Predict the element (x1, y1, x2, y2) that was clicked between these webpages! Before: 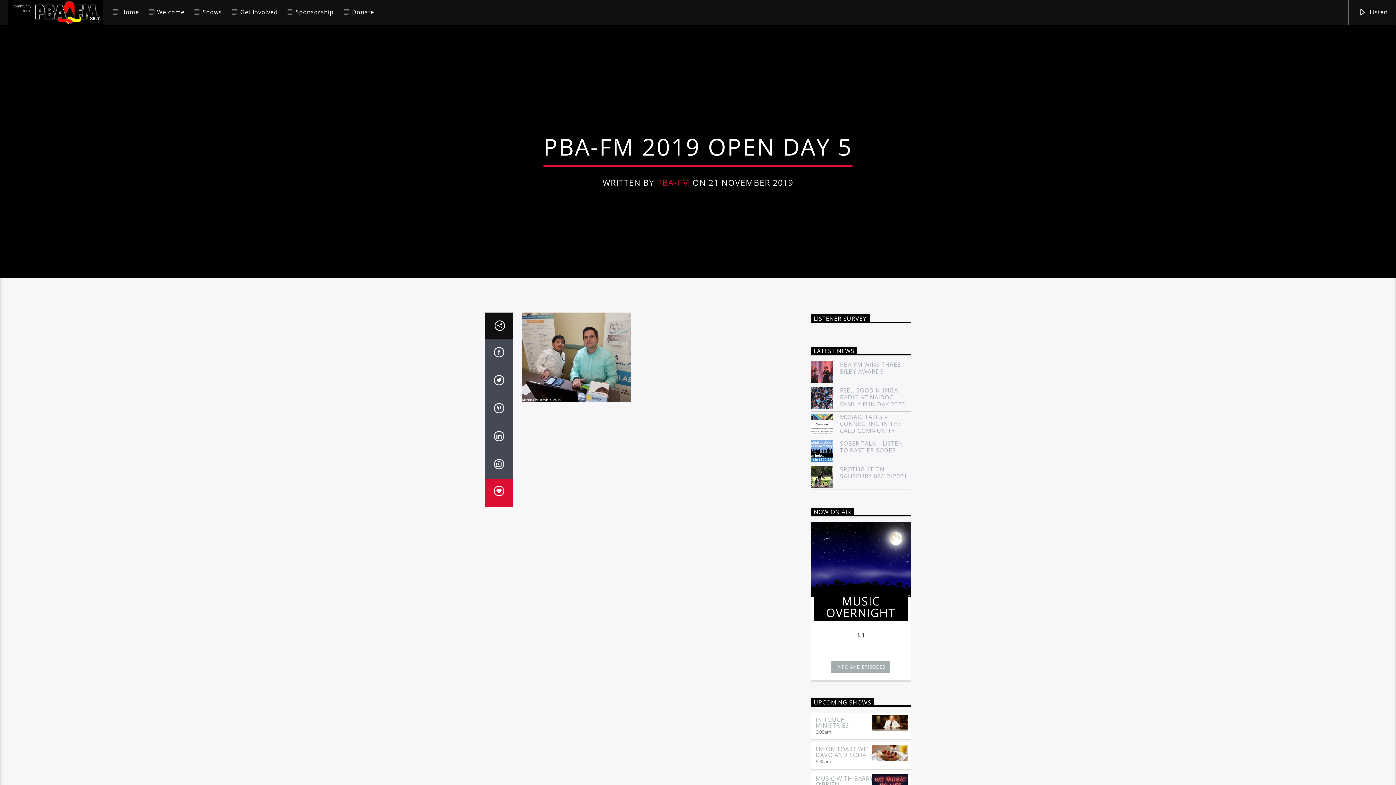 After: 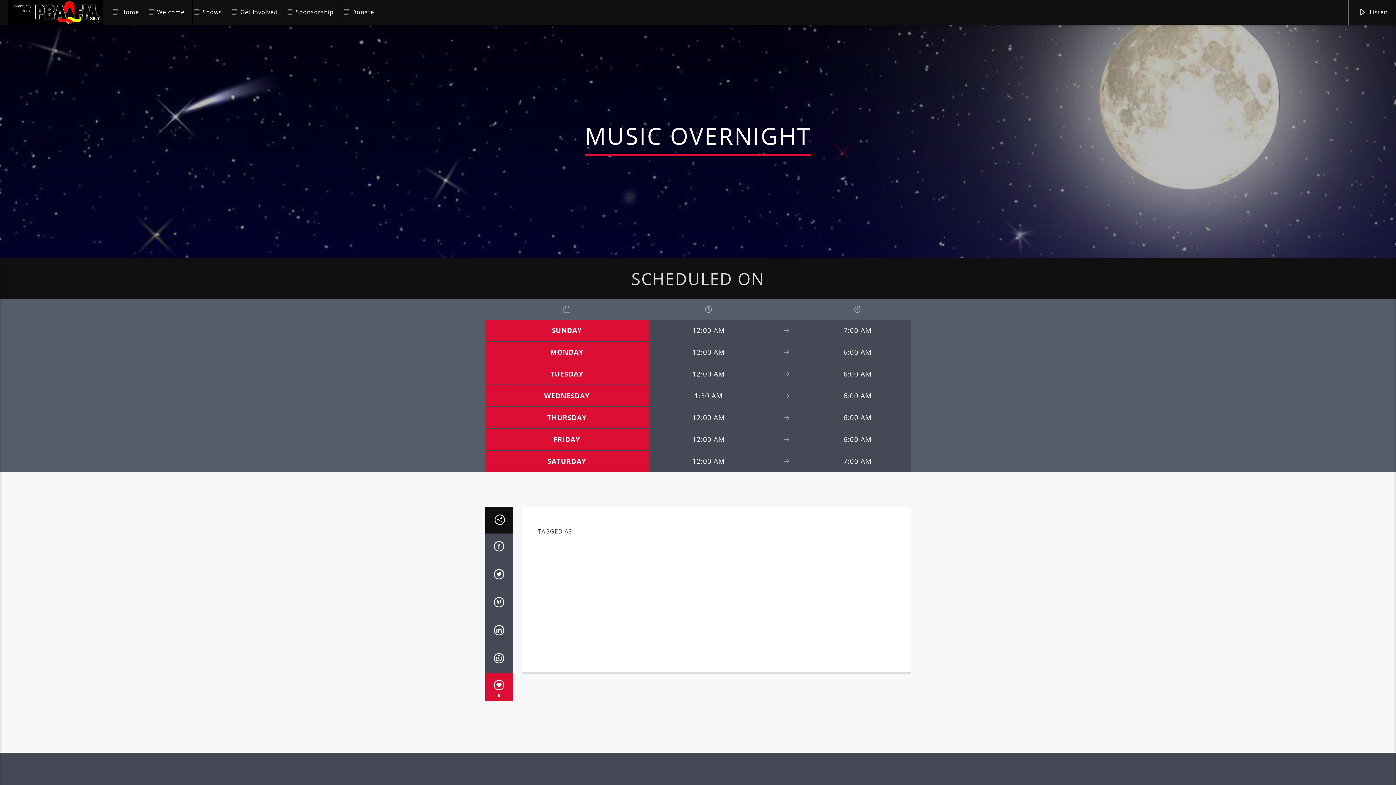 Action: label: INFO AND EPISODES bbox: (831, 661, 890, 673)